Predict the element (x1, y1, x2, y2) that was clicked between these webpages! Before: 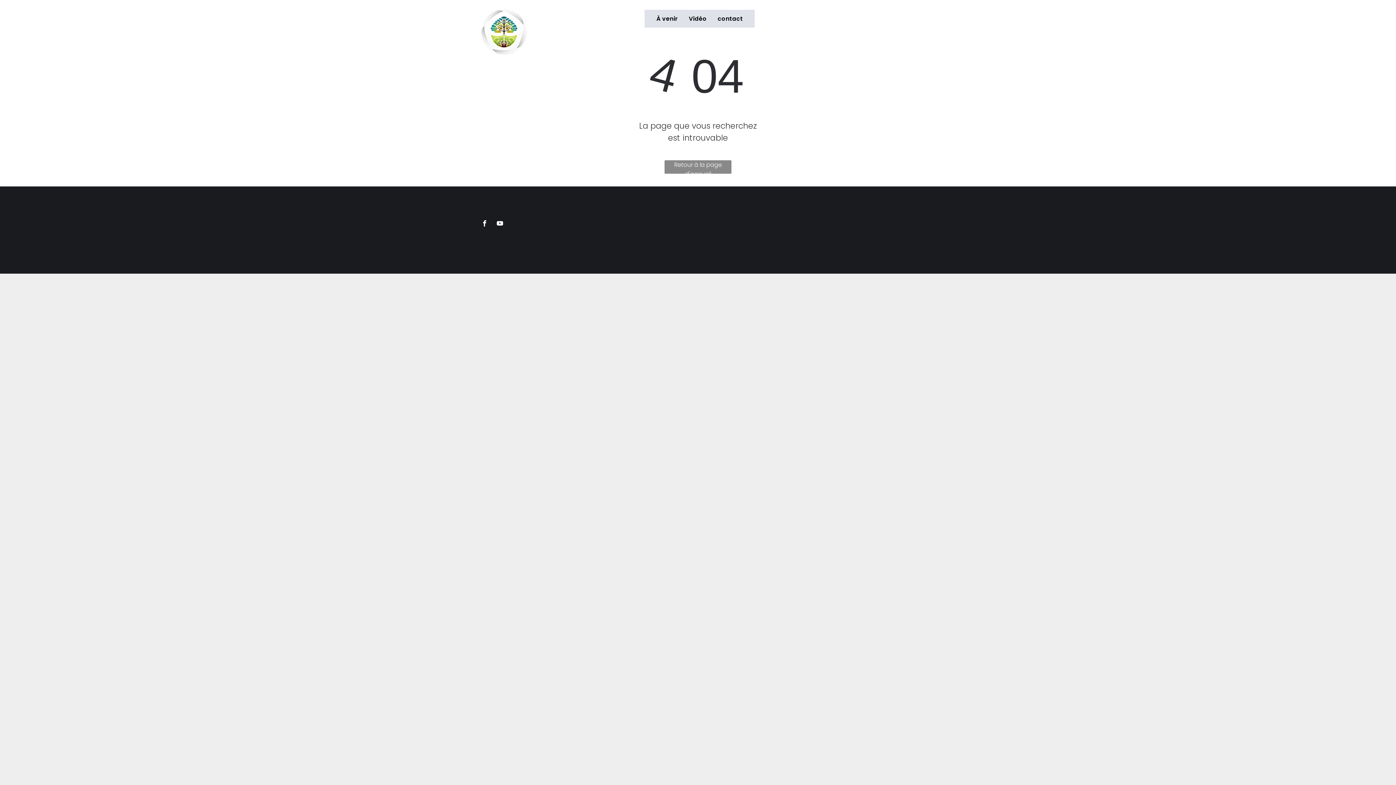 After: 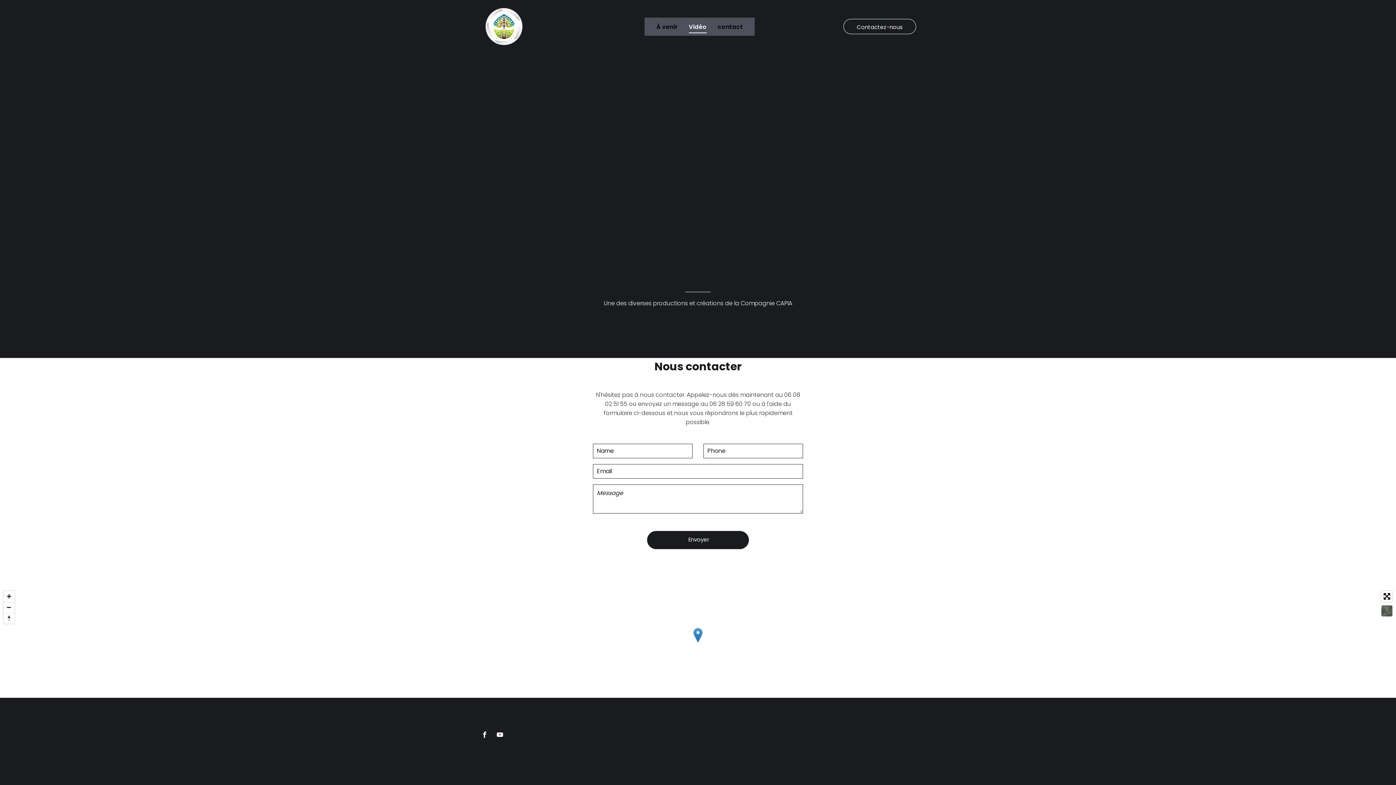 Action: label: contact bbox: (712, 12, 748, 25)